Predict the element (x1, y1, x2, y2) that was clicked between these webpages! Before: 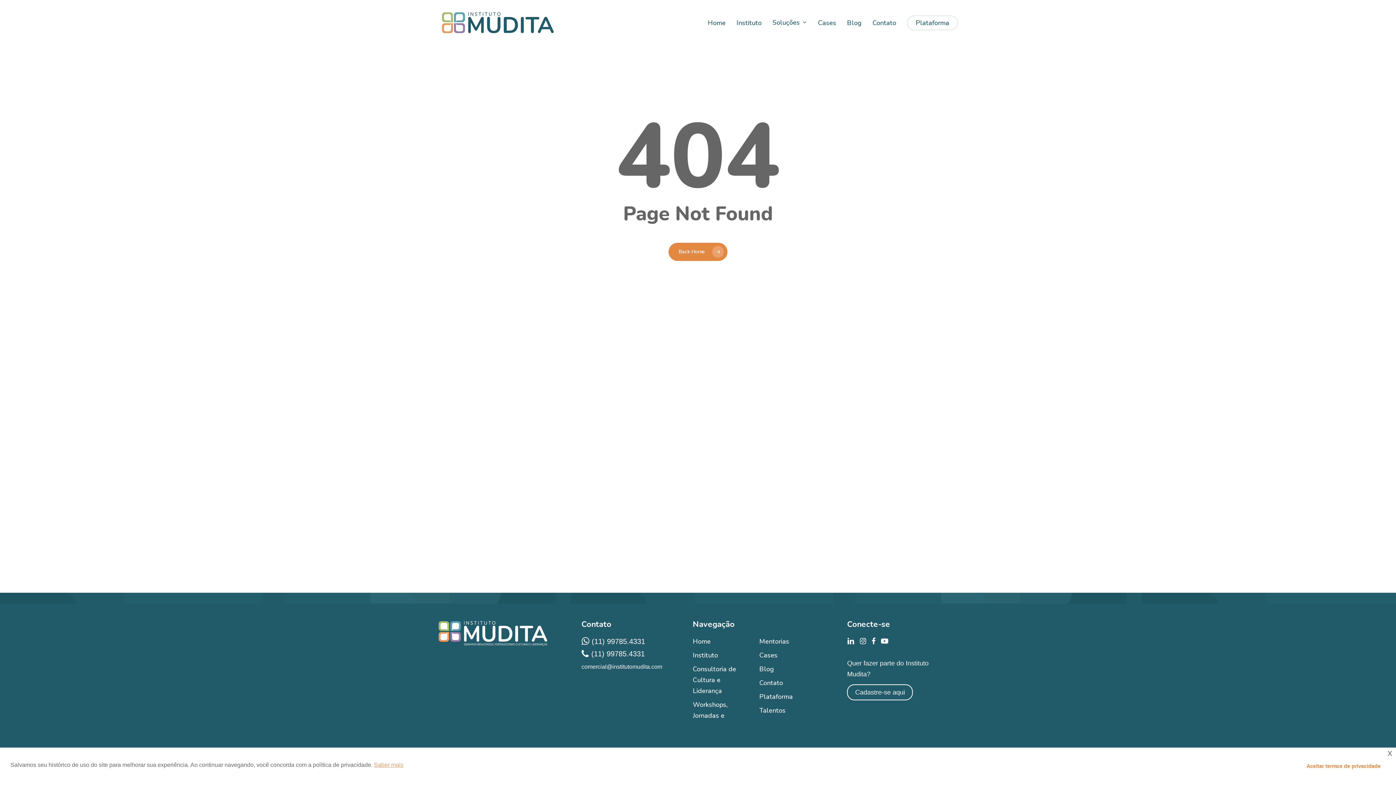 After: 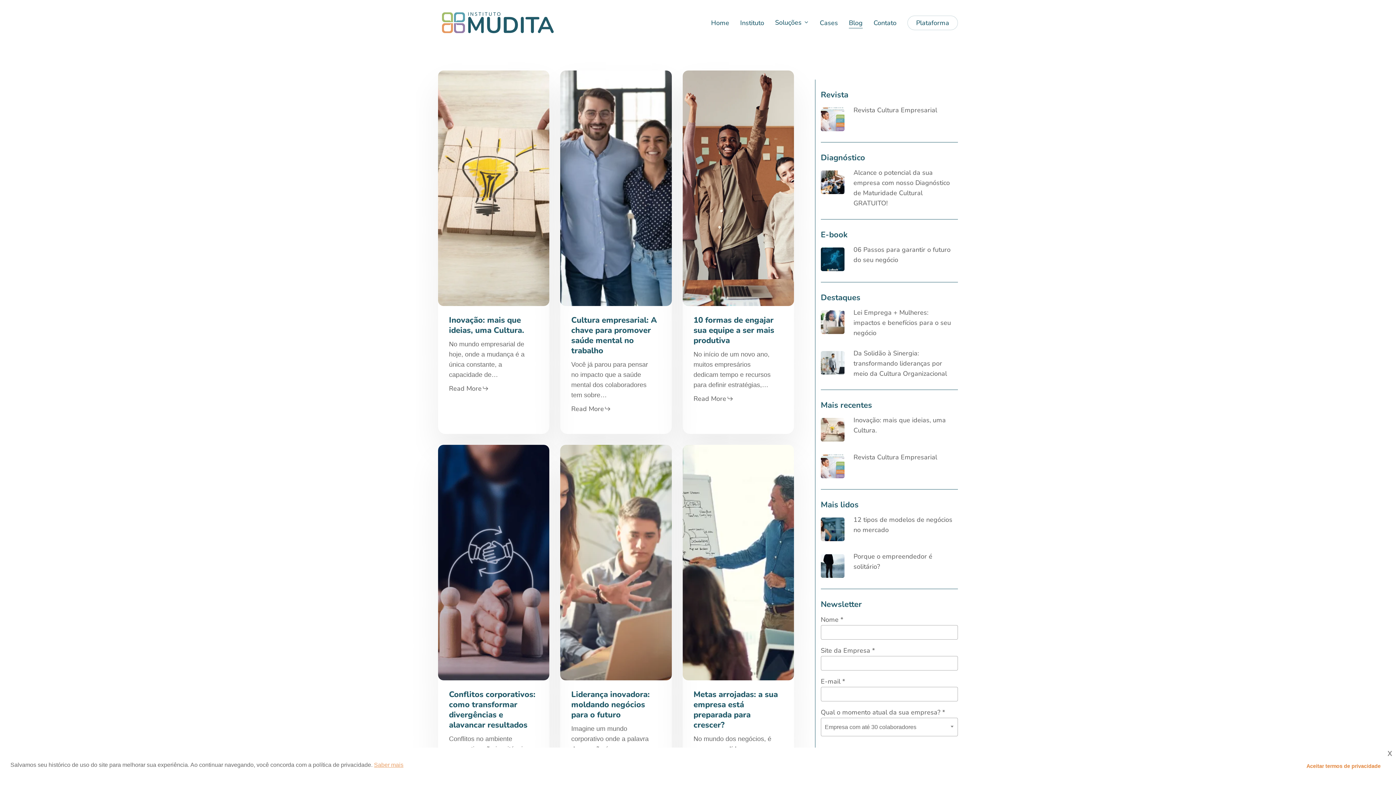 Action: label: Blog bbox: (759, 665, 774, 673)